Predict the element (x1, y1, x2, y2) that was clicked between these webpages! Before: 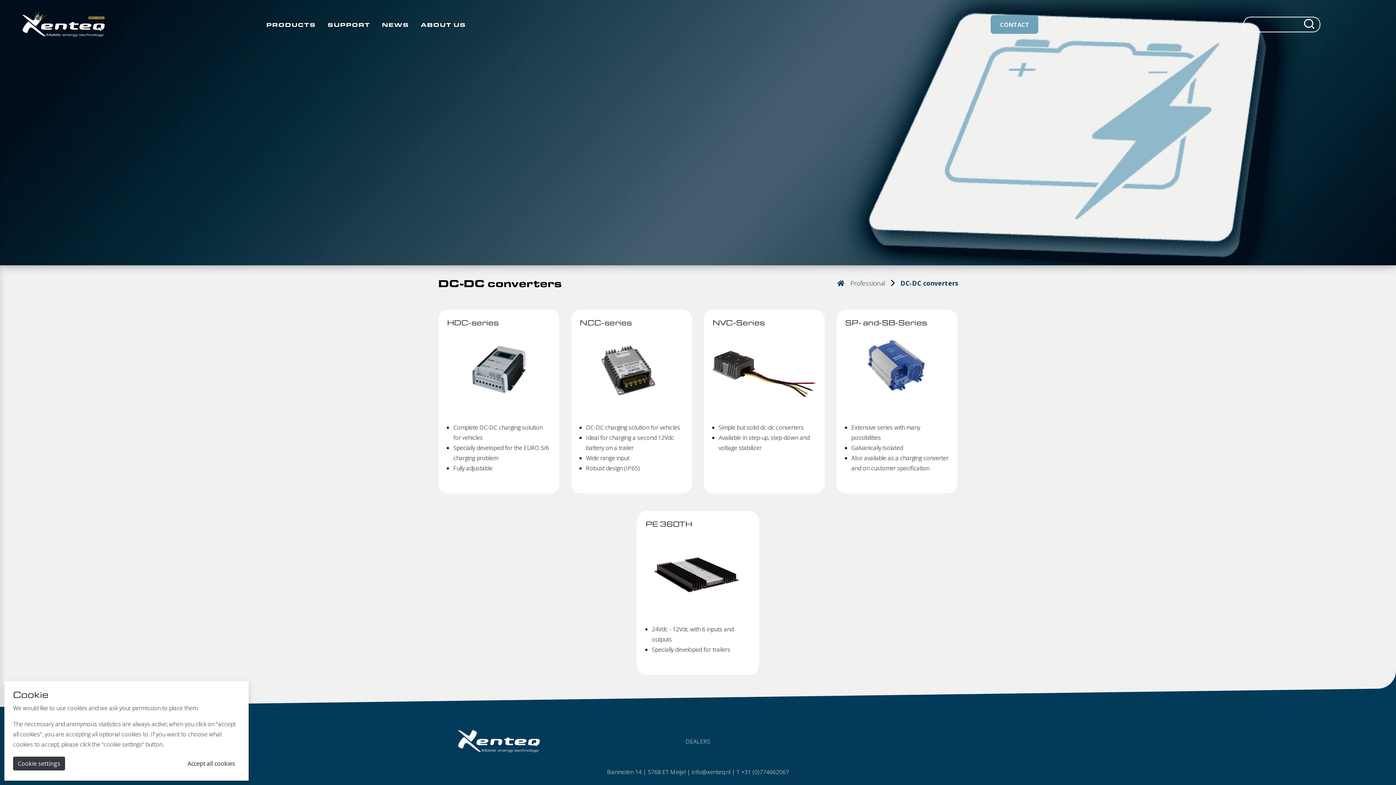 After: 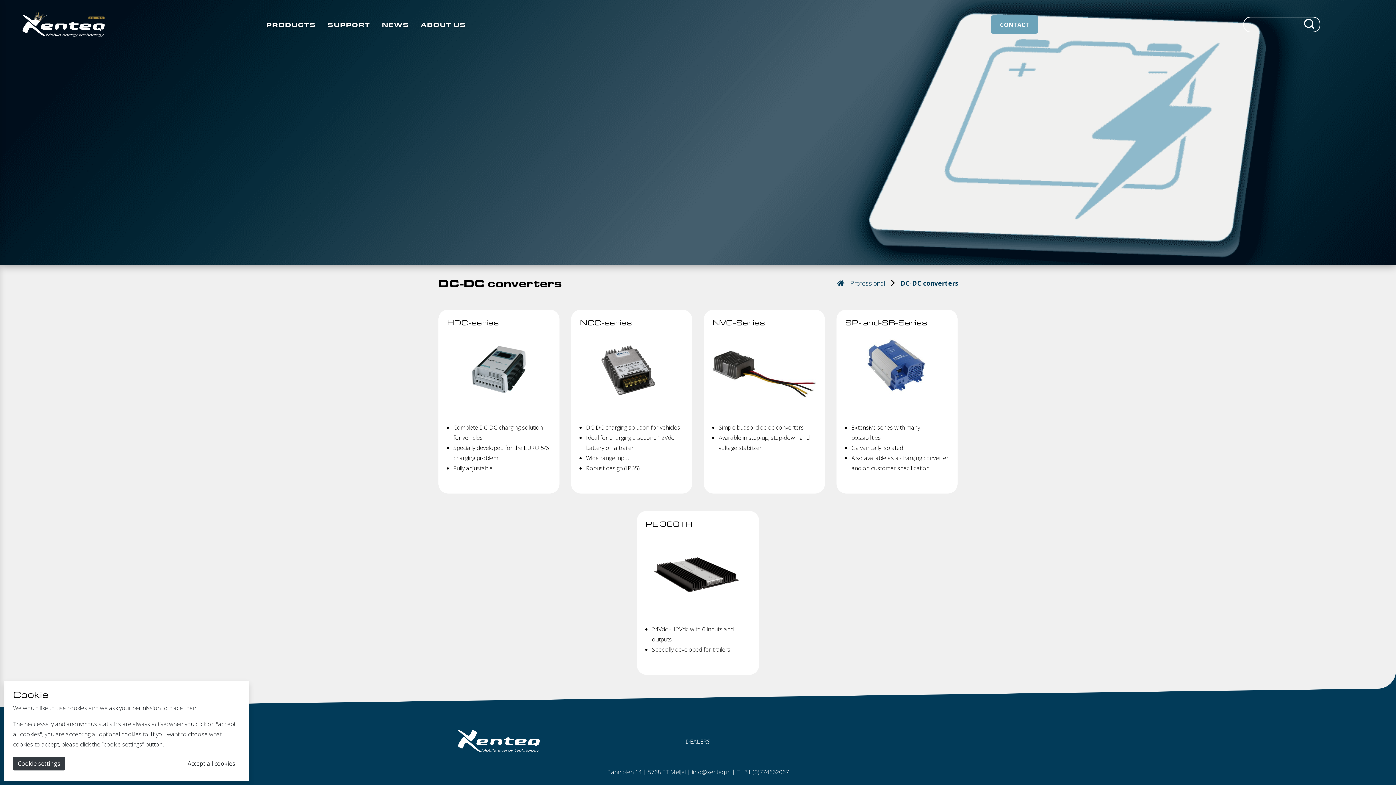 Action: label: info@xenteq.nl bbox: (692, 768, 730, 776)